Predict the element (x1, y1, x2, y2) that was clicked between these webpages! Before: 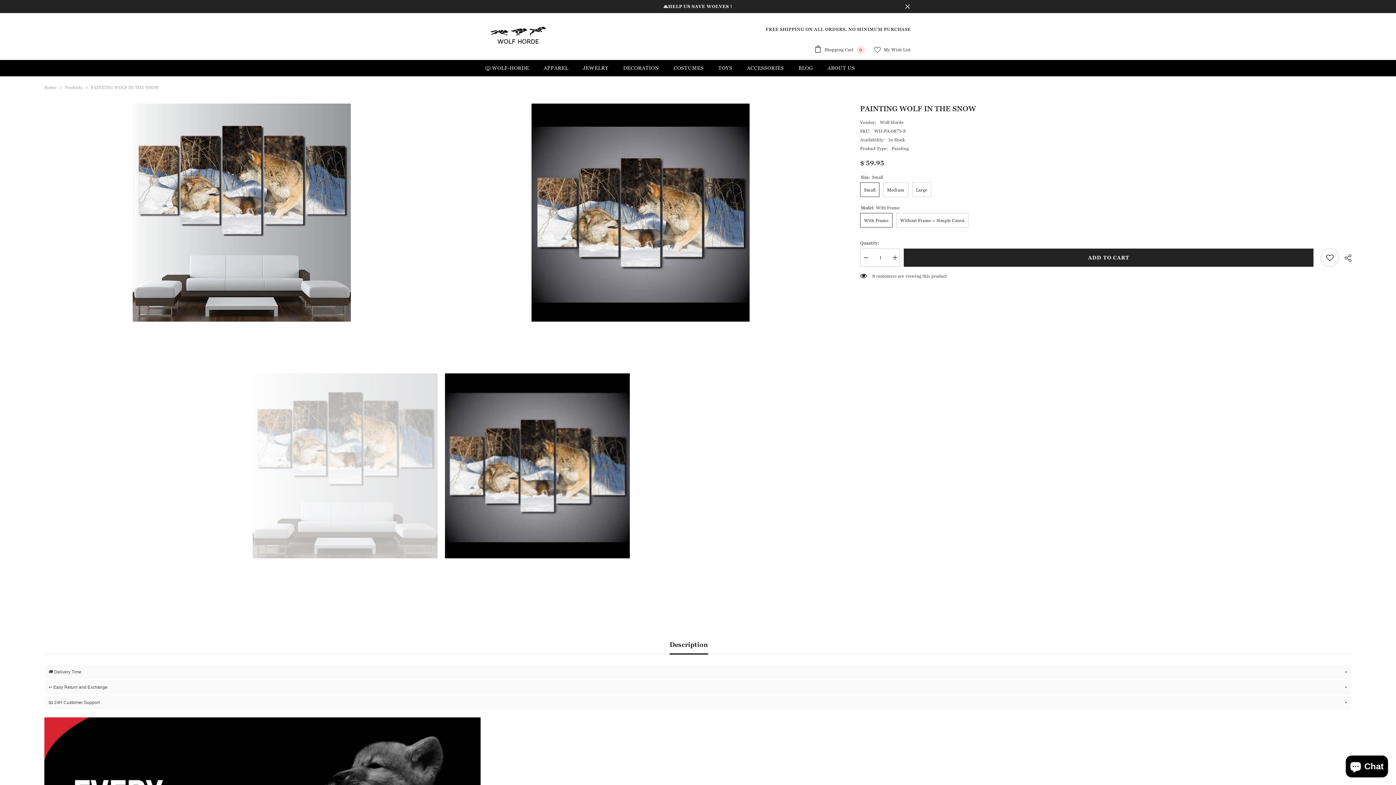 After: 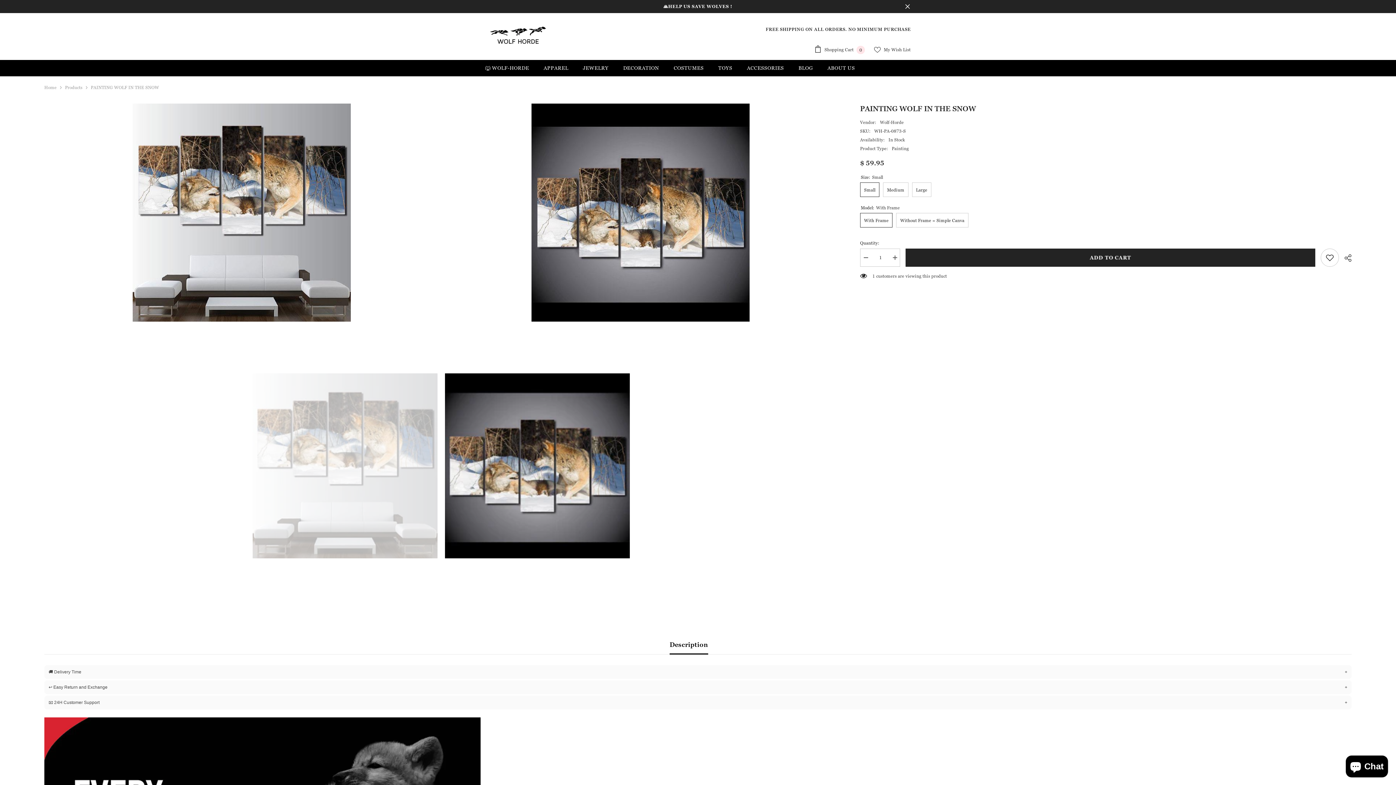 Action: label: Decrease quantity for PAINTING WOLF IN THE SNOW bbox: (860, 248, 871, 266)